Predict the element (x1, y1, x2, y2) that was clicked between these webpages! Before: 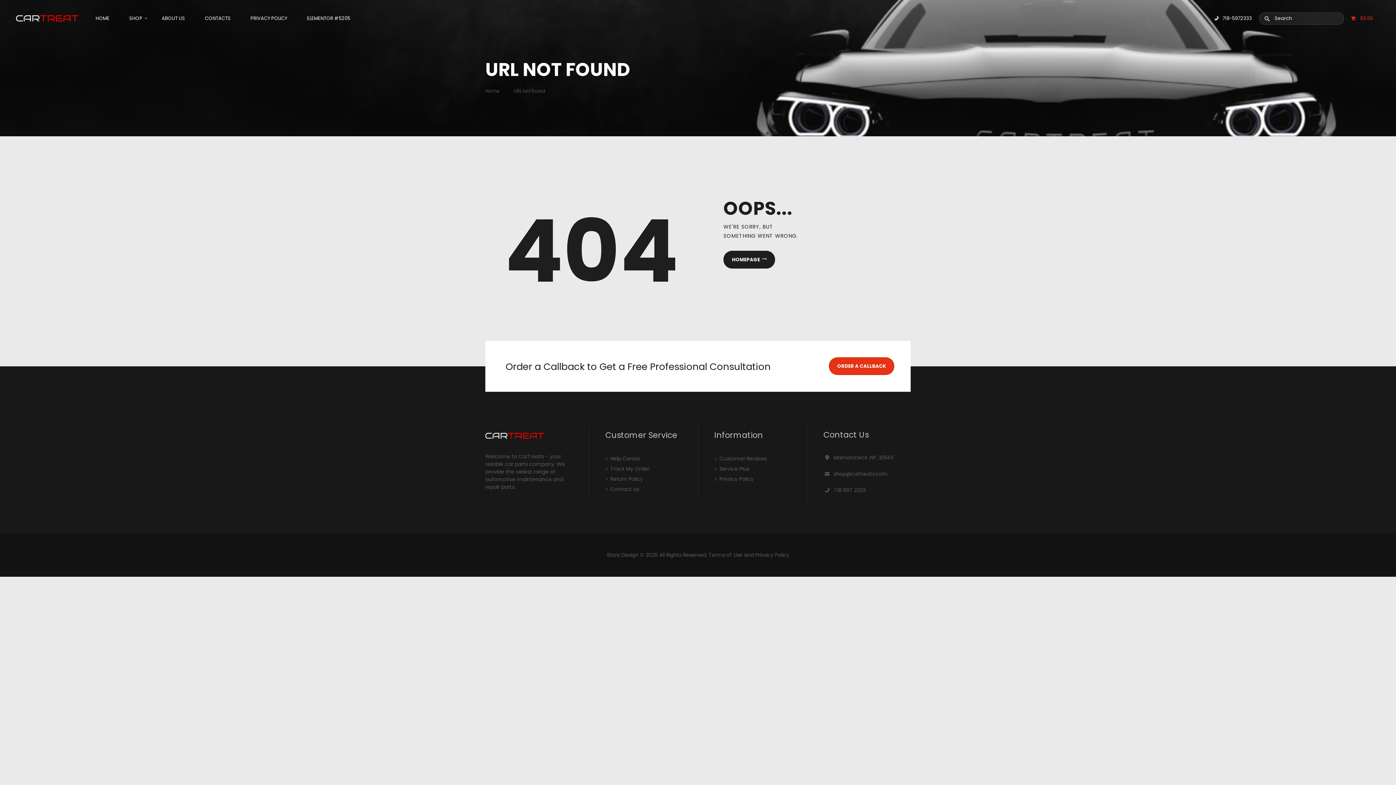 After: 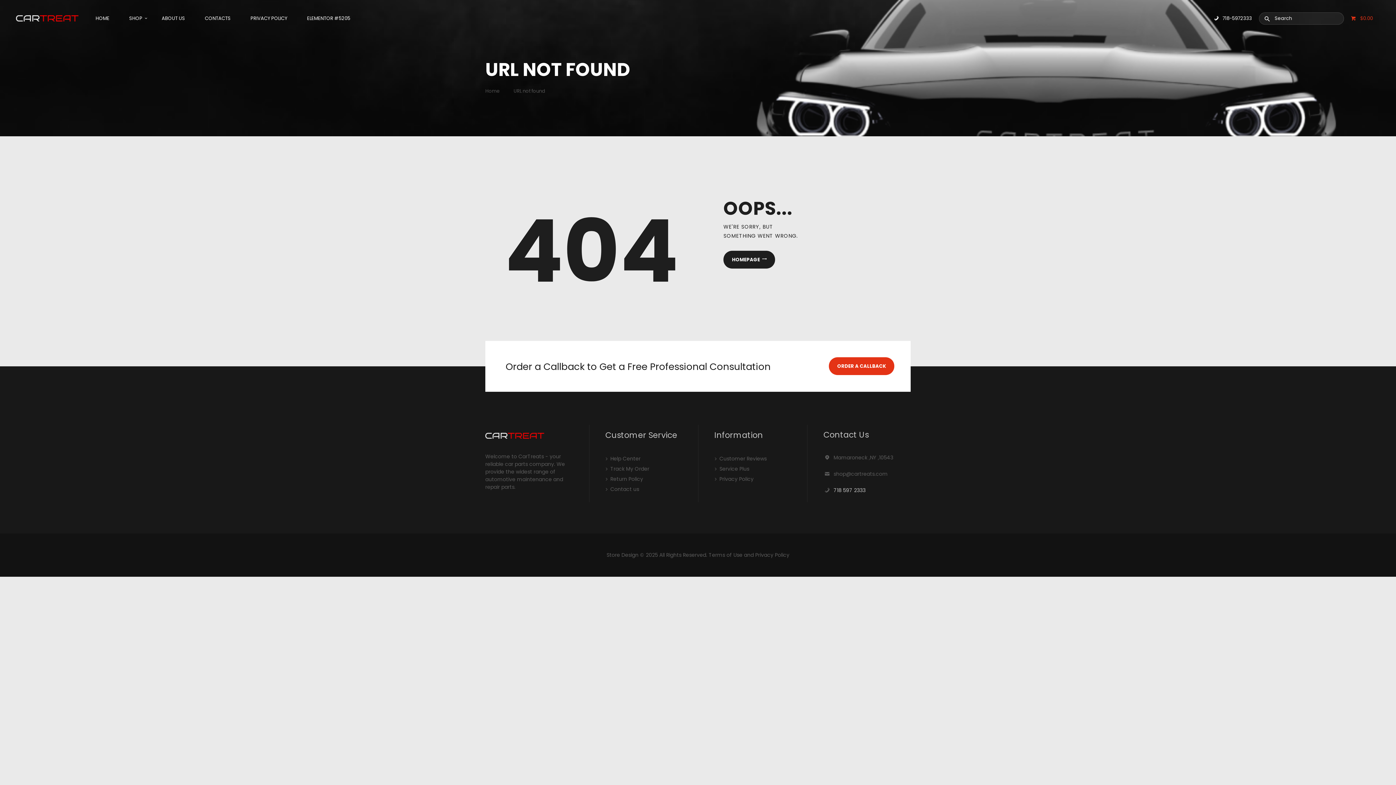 Action: bbox: (833, 486, 865, 494) label: 718 597 2333